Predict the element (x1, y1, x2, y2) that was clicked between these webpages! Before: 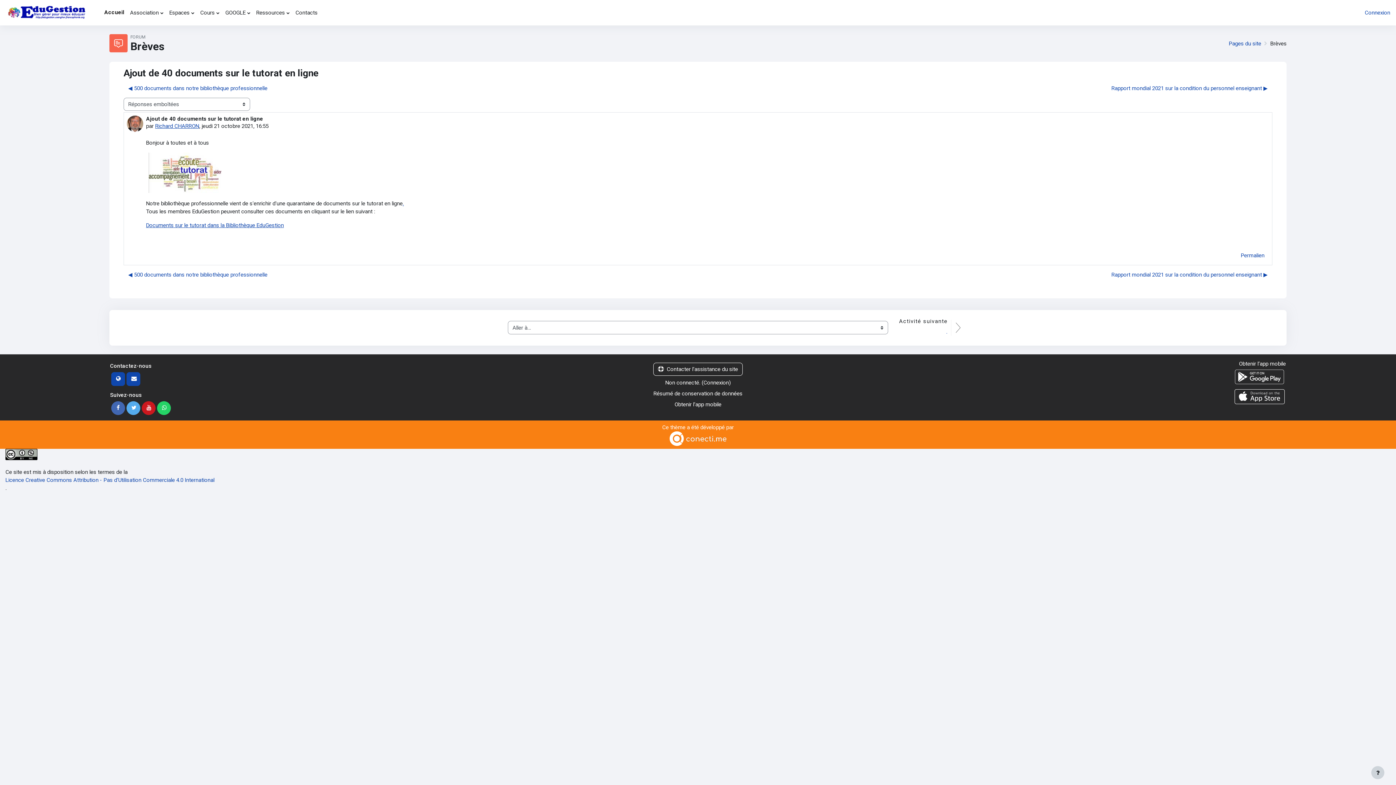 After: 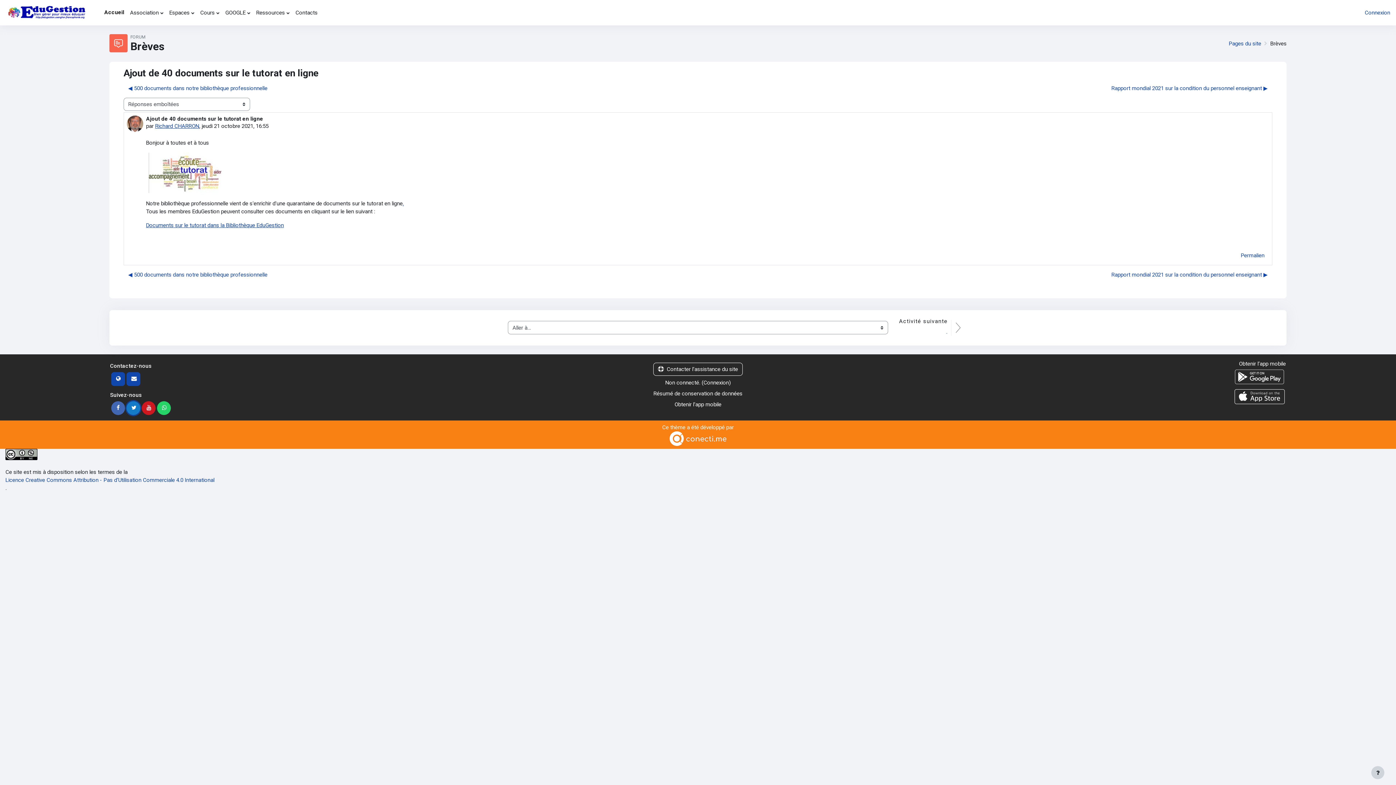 Action: bbox: (126, 401, 140, 415)